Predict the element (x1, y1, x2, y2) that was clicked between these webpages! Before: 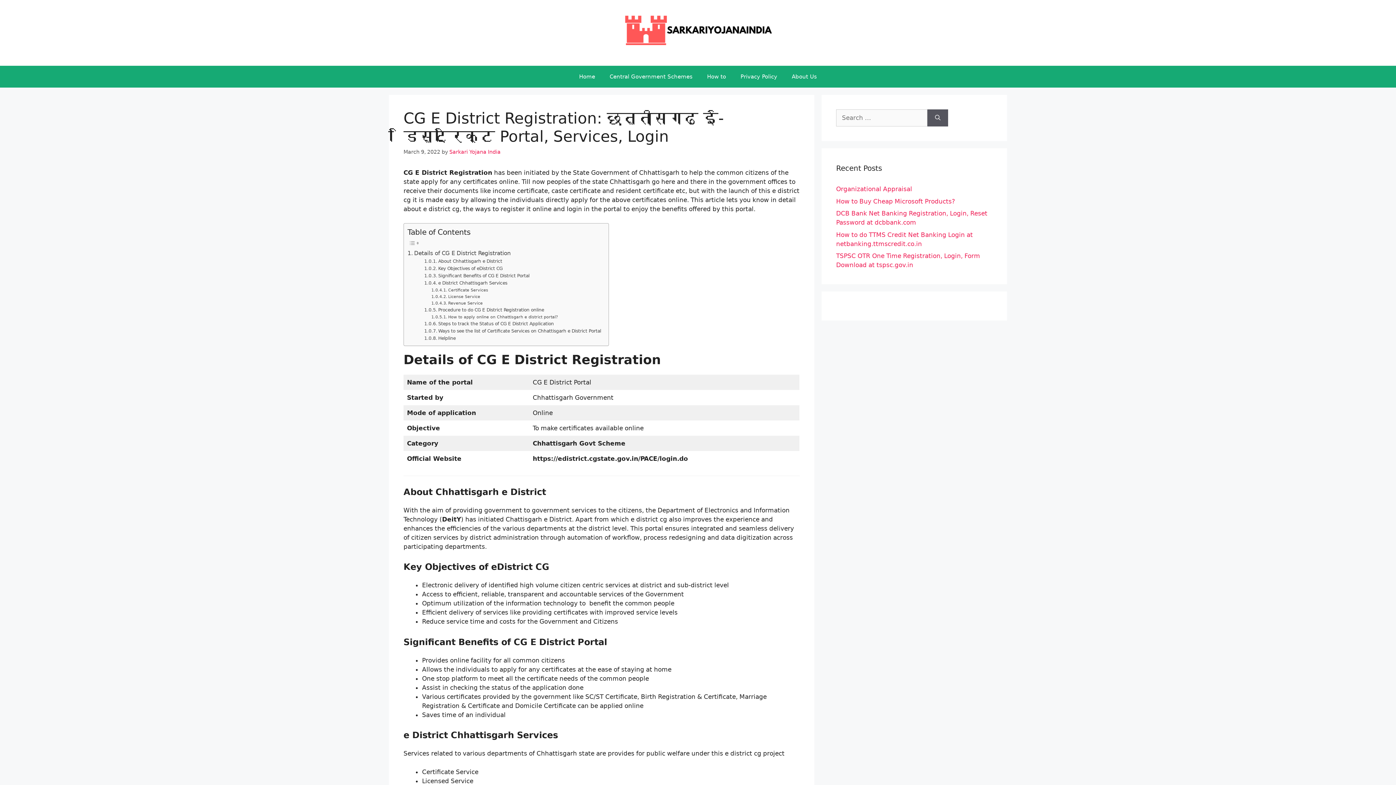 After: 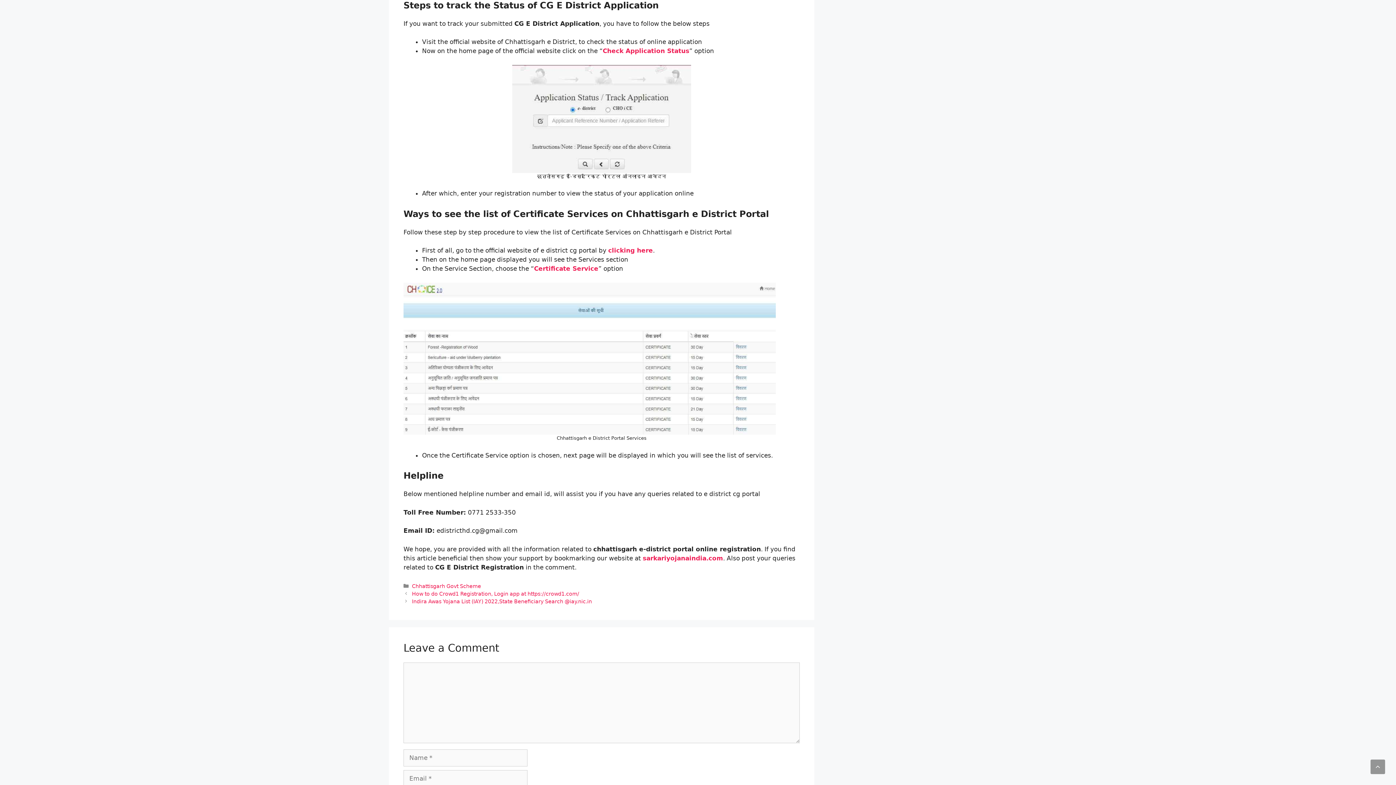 Action: label: Steps to track the Status of CG E District Application  bbox: (424, 320, 555, 327)